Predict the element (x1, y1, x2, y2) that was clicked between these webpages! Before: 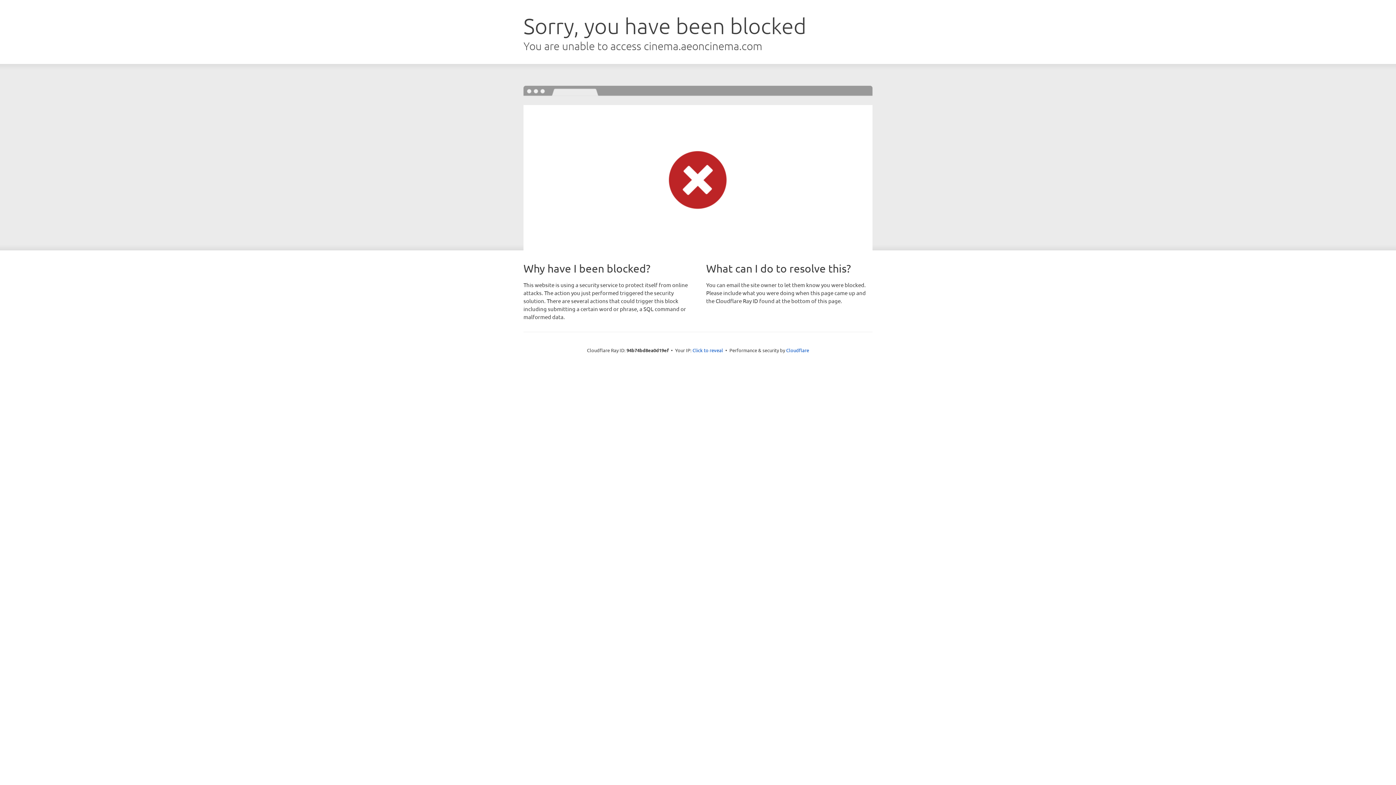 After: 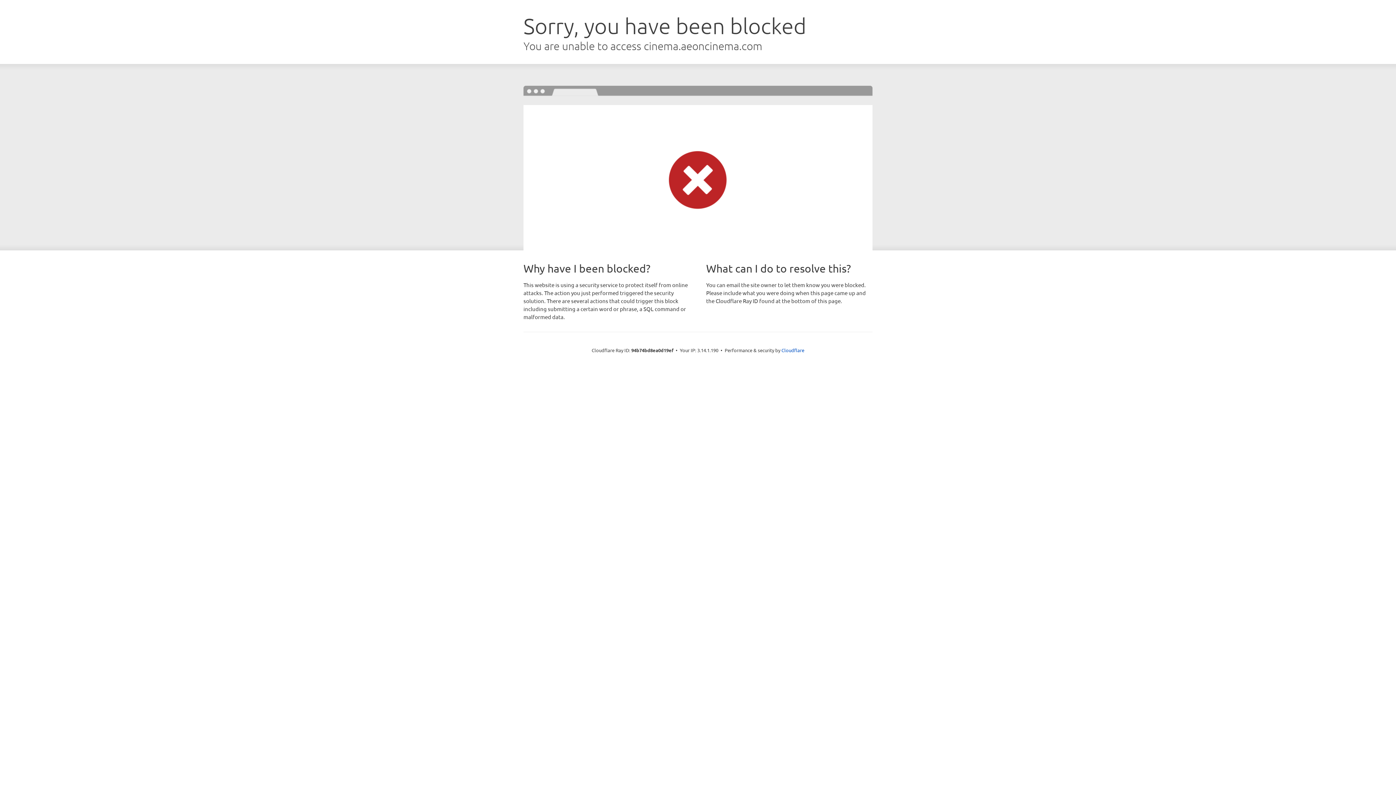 Action: label: Click to reveal bbox: (692, 346, 723, 353)